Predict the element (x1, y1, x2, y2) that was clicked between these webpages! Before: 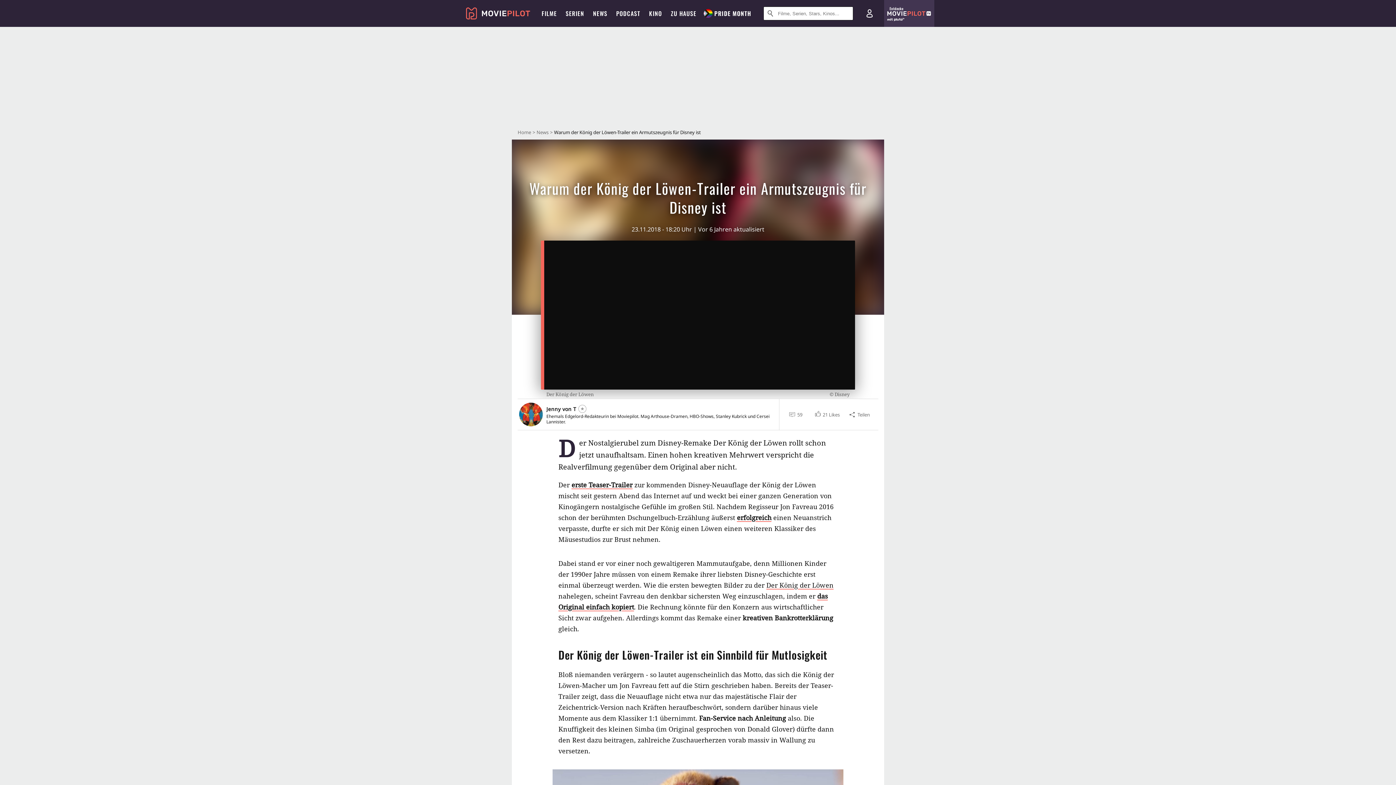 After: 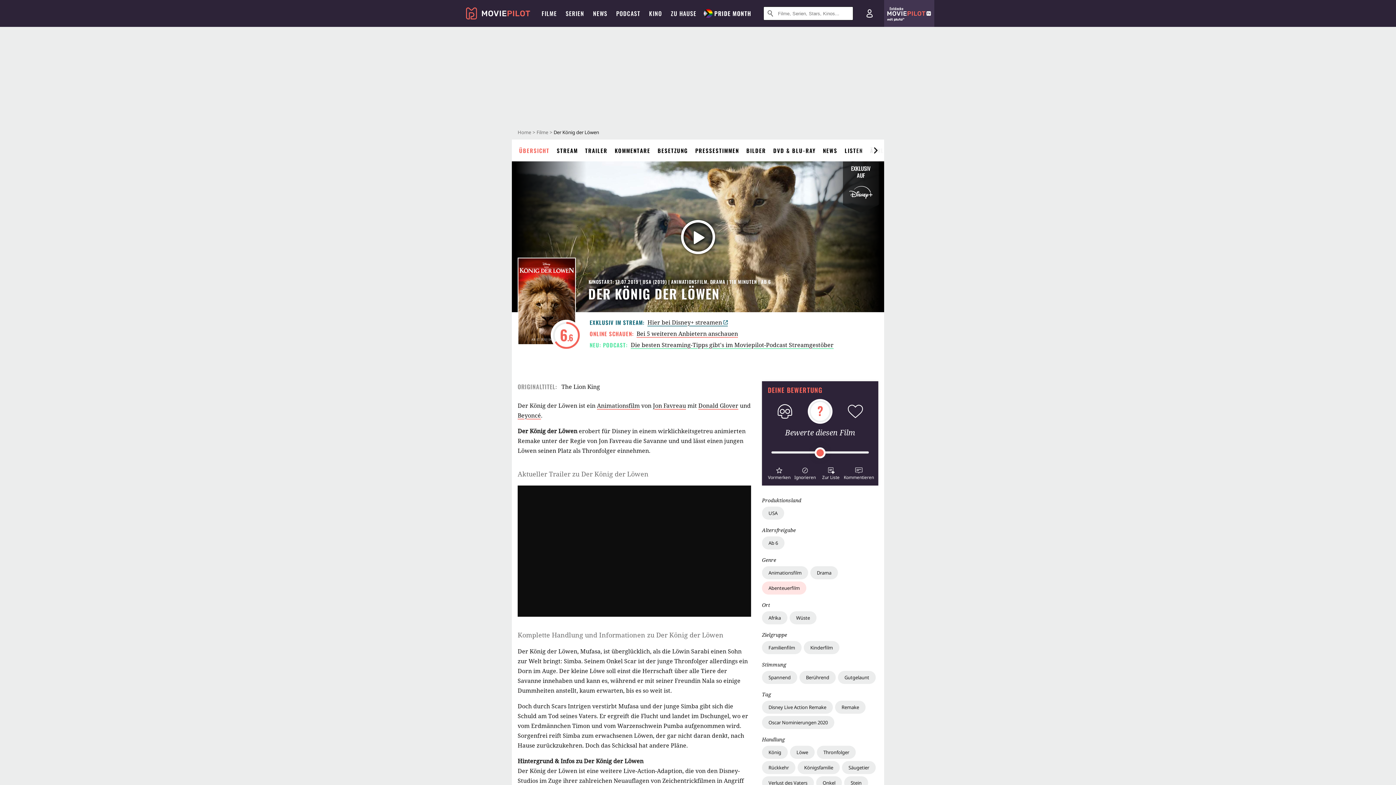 Action: bbox: (766, 581, 833, 589) label: Der König der Löwen